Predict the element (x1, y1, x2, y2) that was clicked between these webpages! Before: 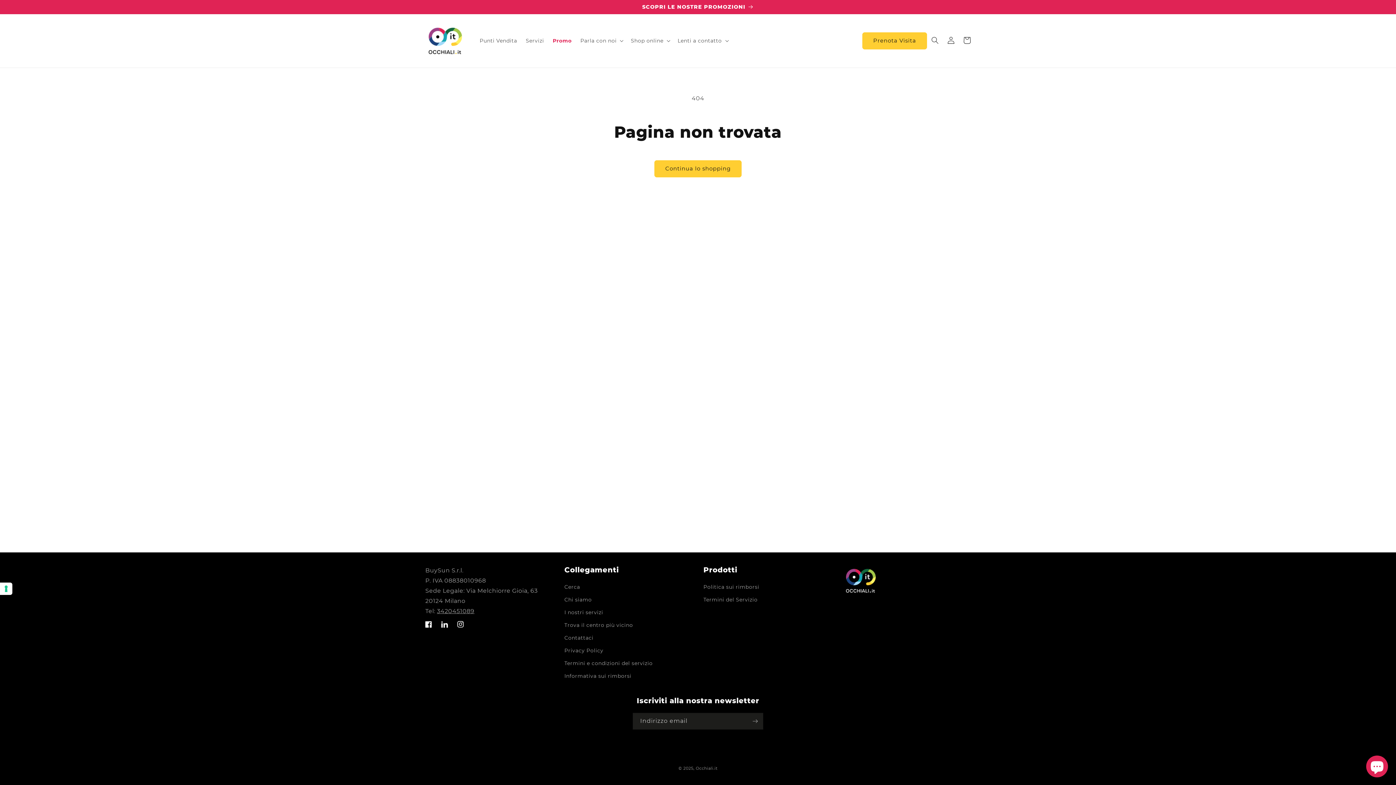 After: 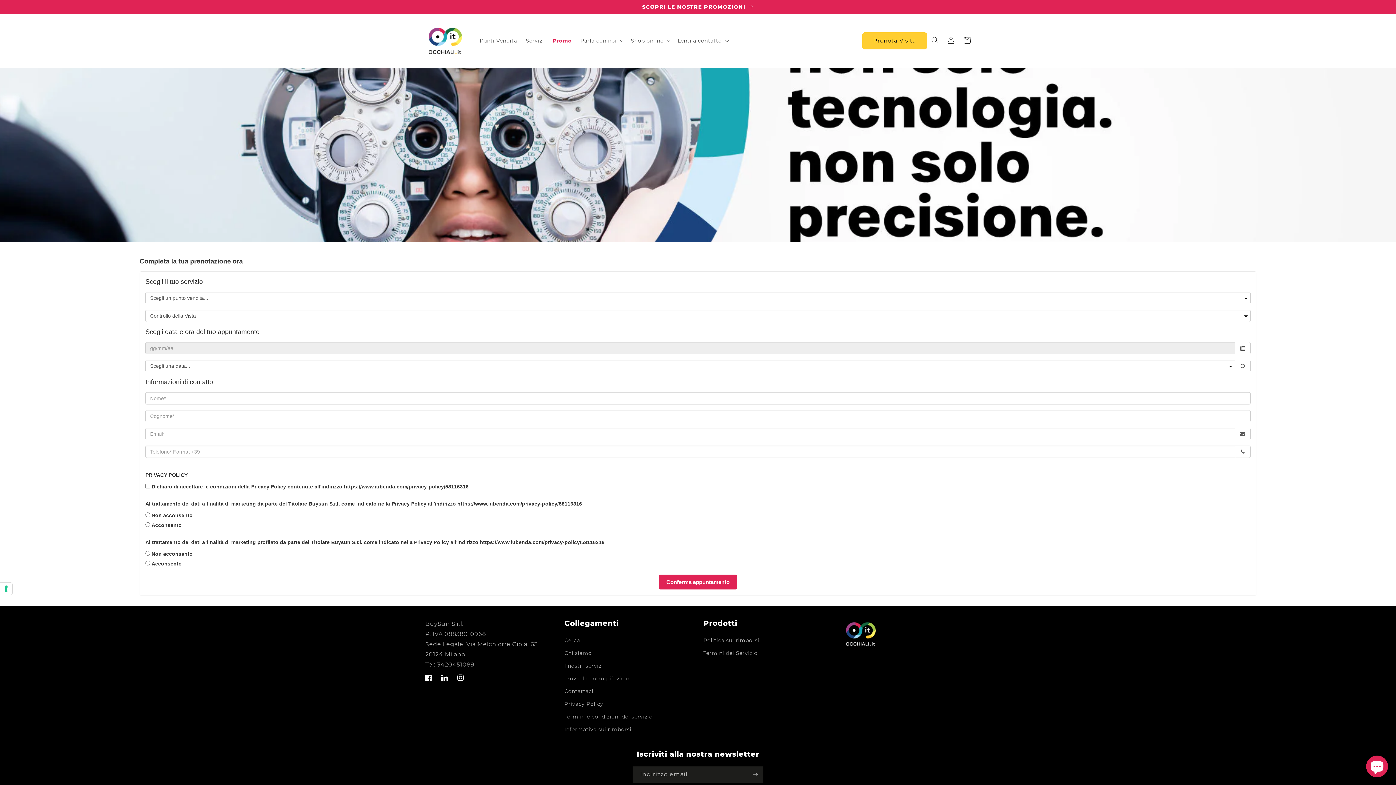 Action: label: Prenota Visita bbox: (862, 32, 927, 49)